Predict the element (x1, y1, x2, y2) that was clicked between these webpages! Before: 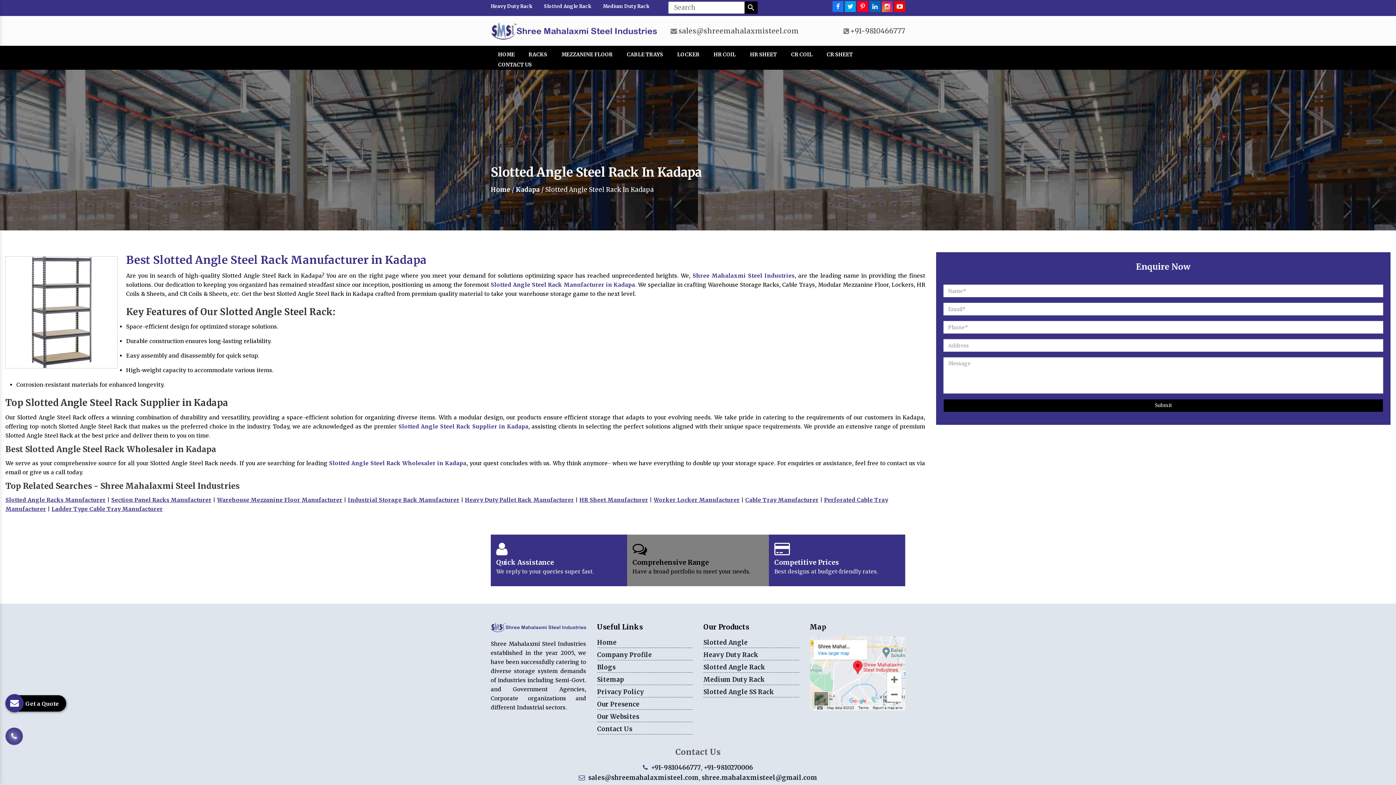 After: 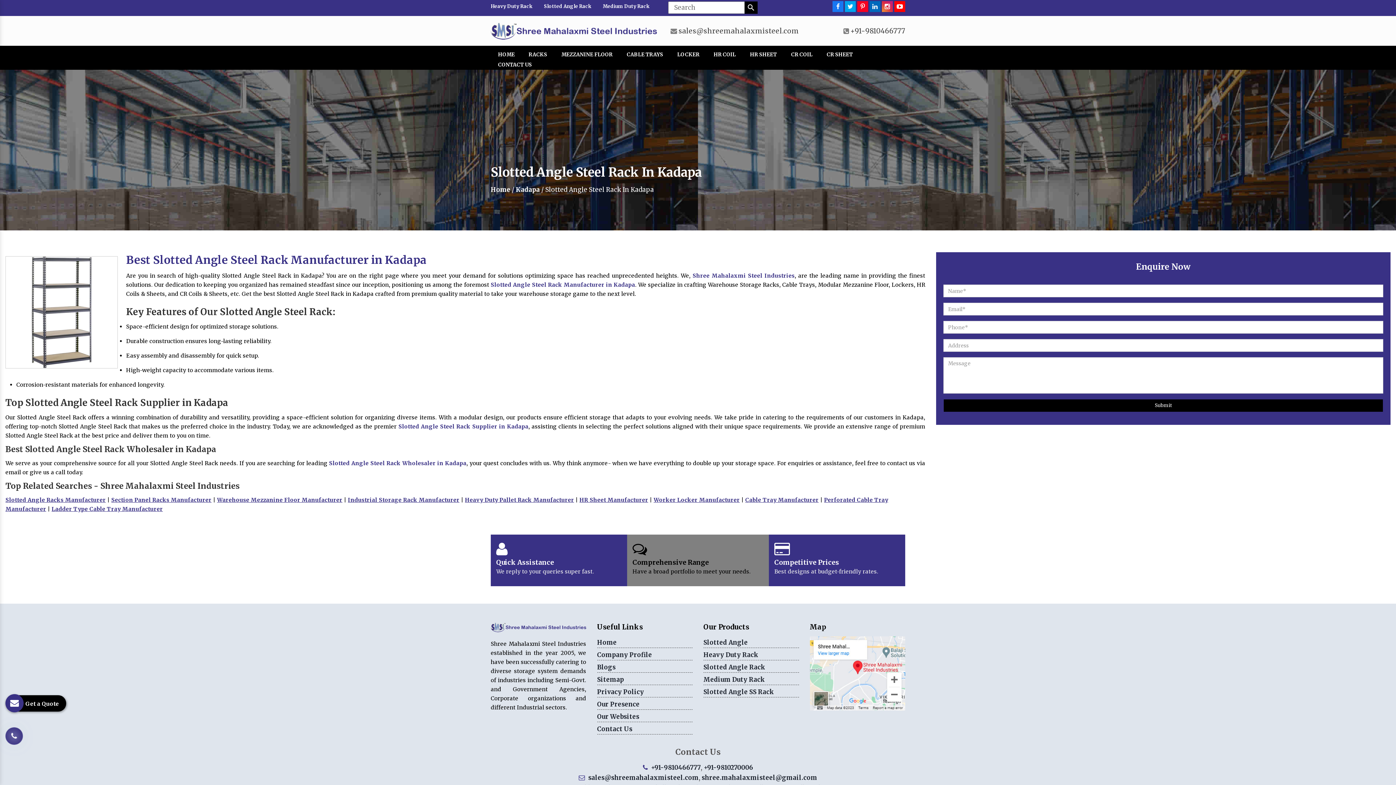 Action: bbox: (894, 2, 905, 10) label: social-media